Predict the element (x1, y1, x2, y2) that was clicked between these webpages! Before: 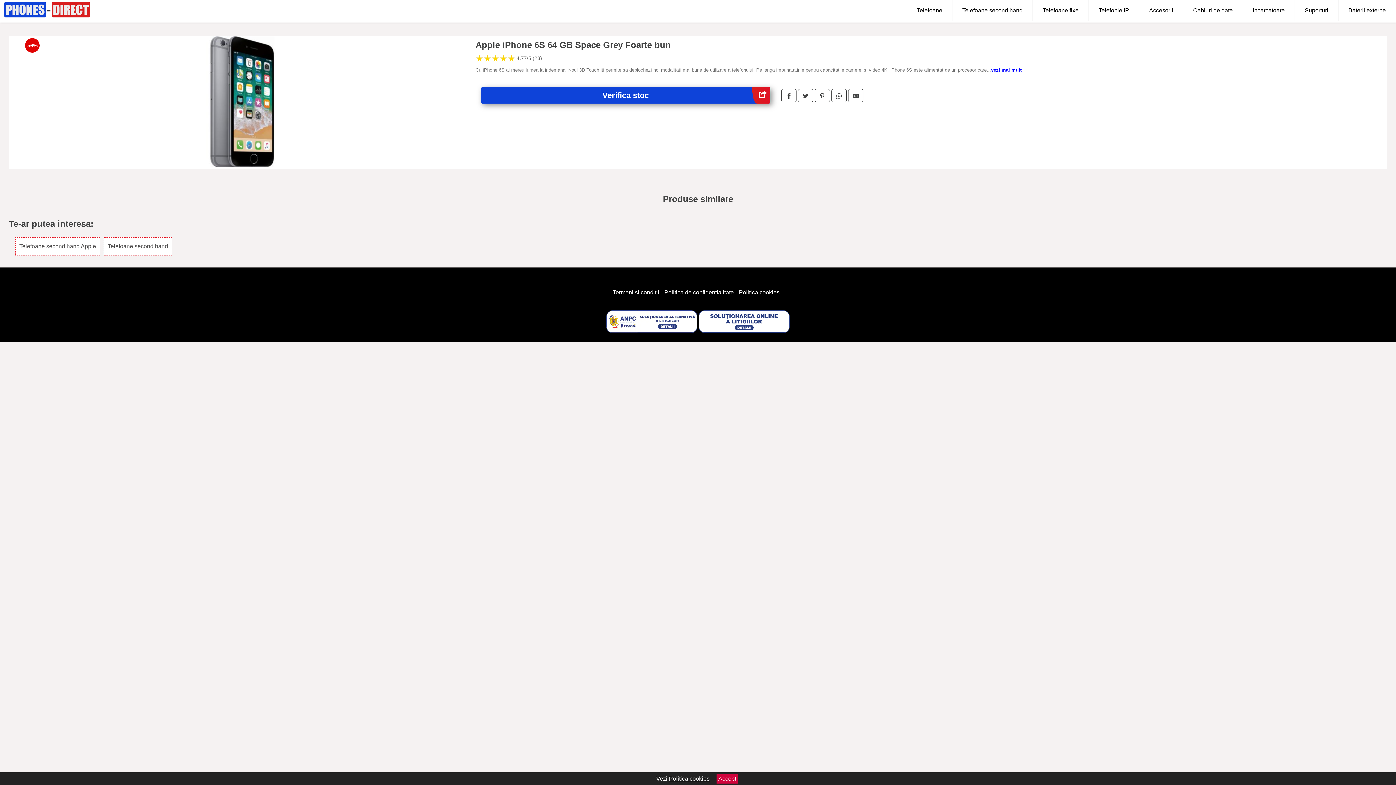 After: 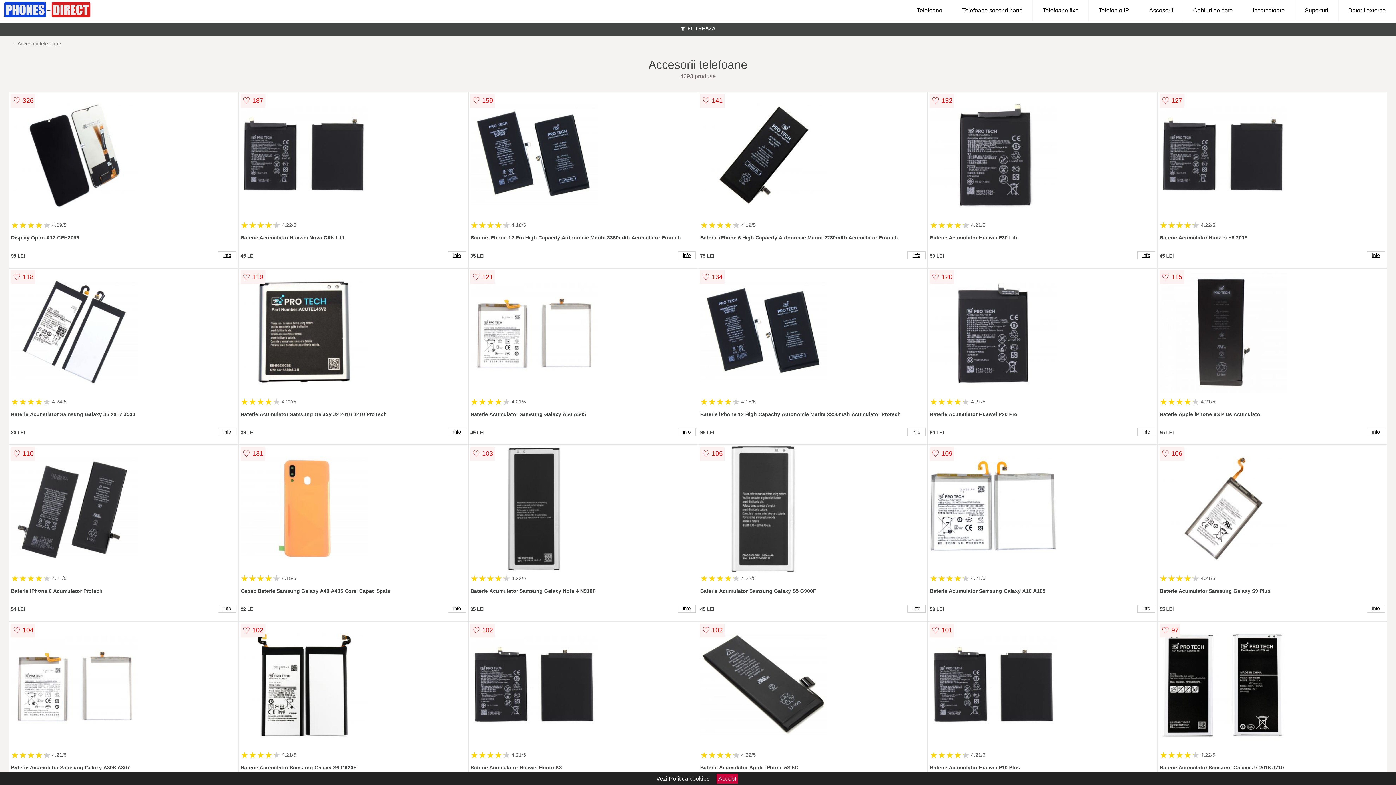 Action: label: Accesorii bbox: (1139, 0, 1183, 21)